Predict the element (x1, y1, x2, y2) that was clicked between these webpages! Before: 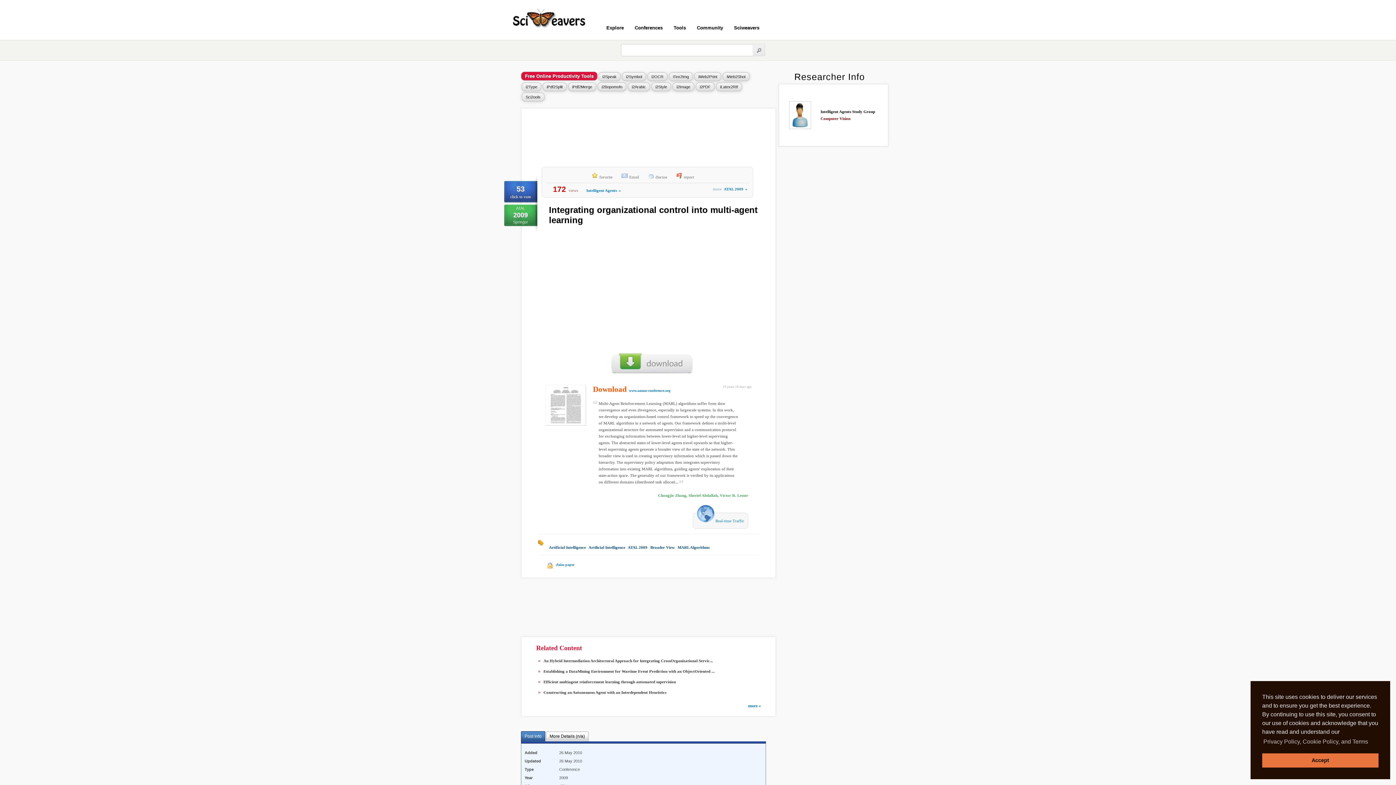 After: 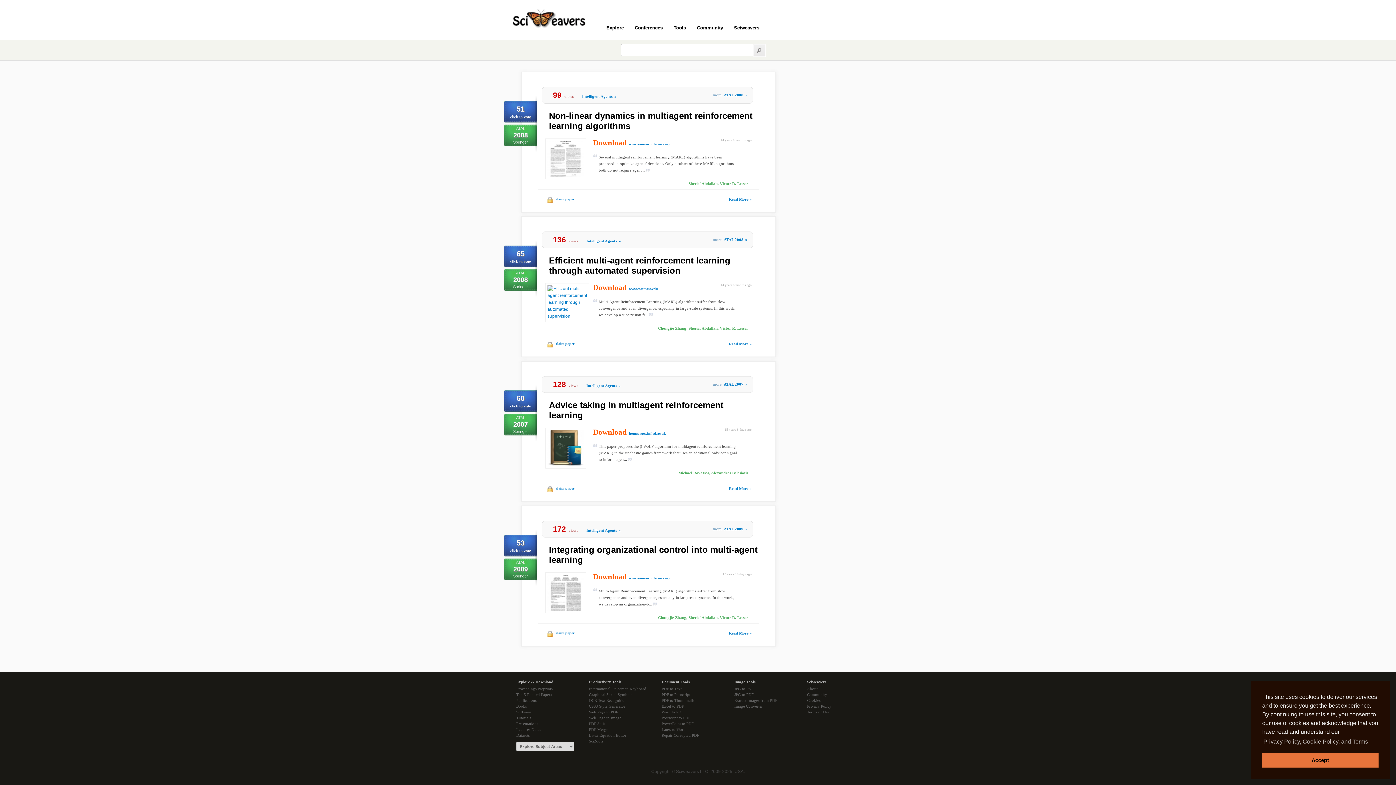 Action: bbox: (677, 545, 709, 549) label: MARL Algorithms